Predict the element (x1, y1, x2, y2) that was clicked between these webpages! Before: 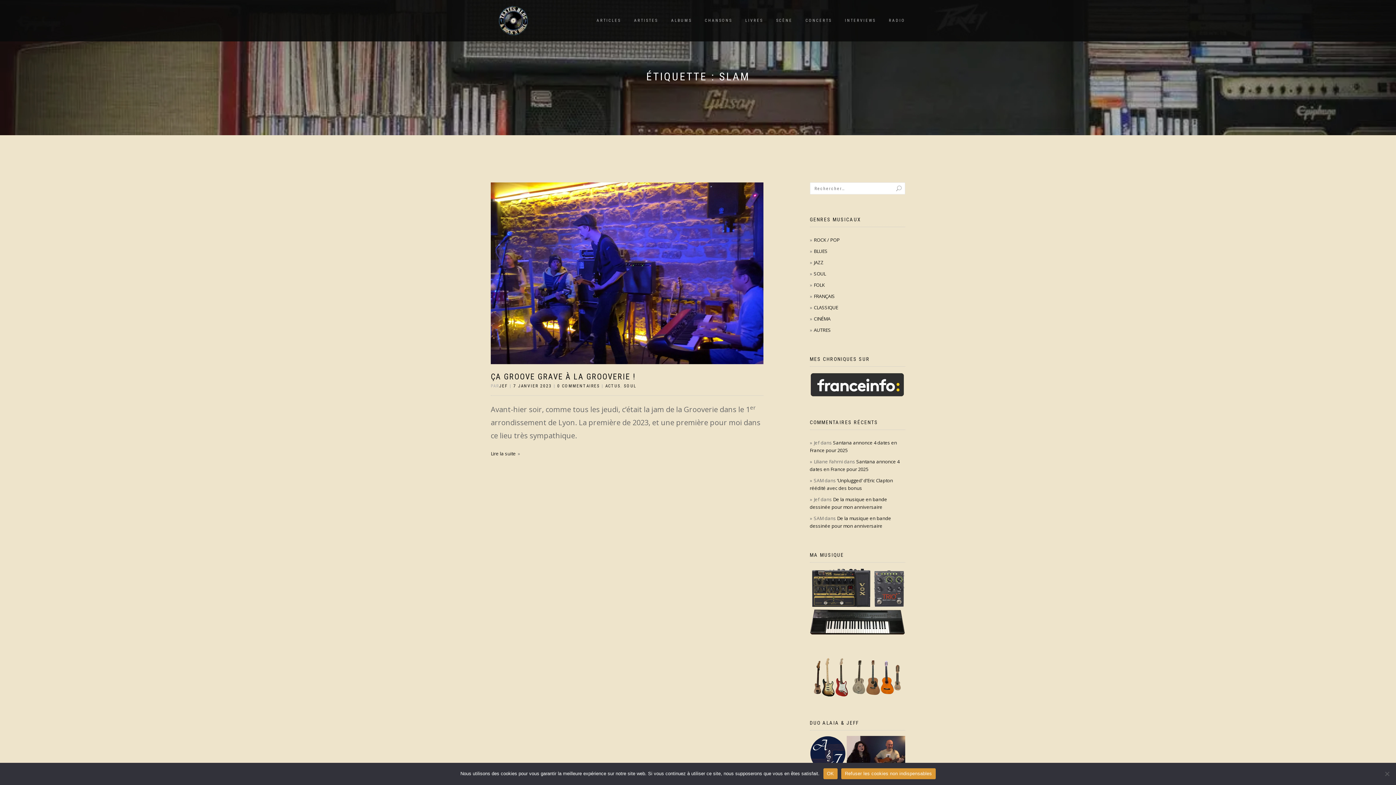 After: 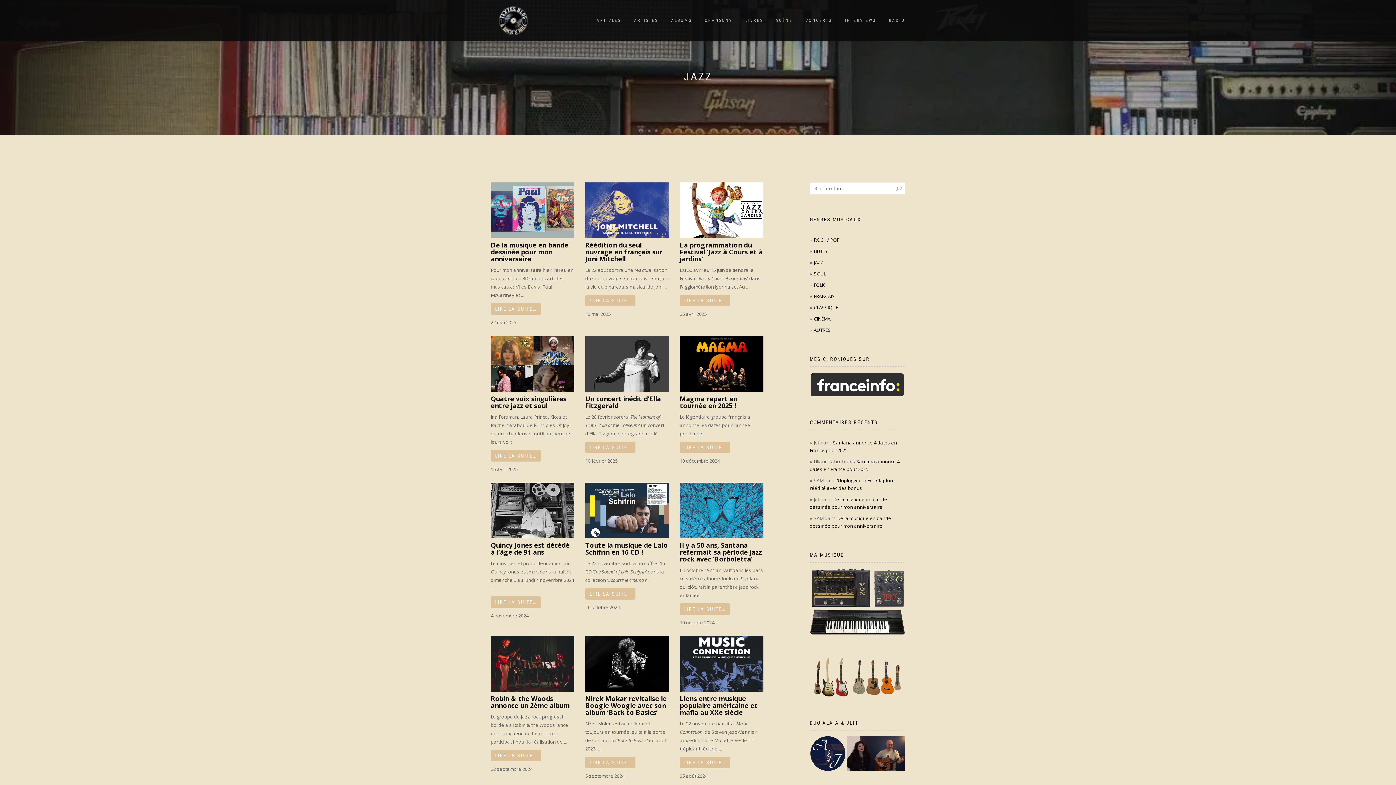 Action: label: JAZZ bbox: (814, 259, 823, 265)